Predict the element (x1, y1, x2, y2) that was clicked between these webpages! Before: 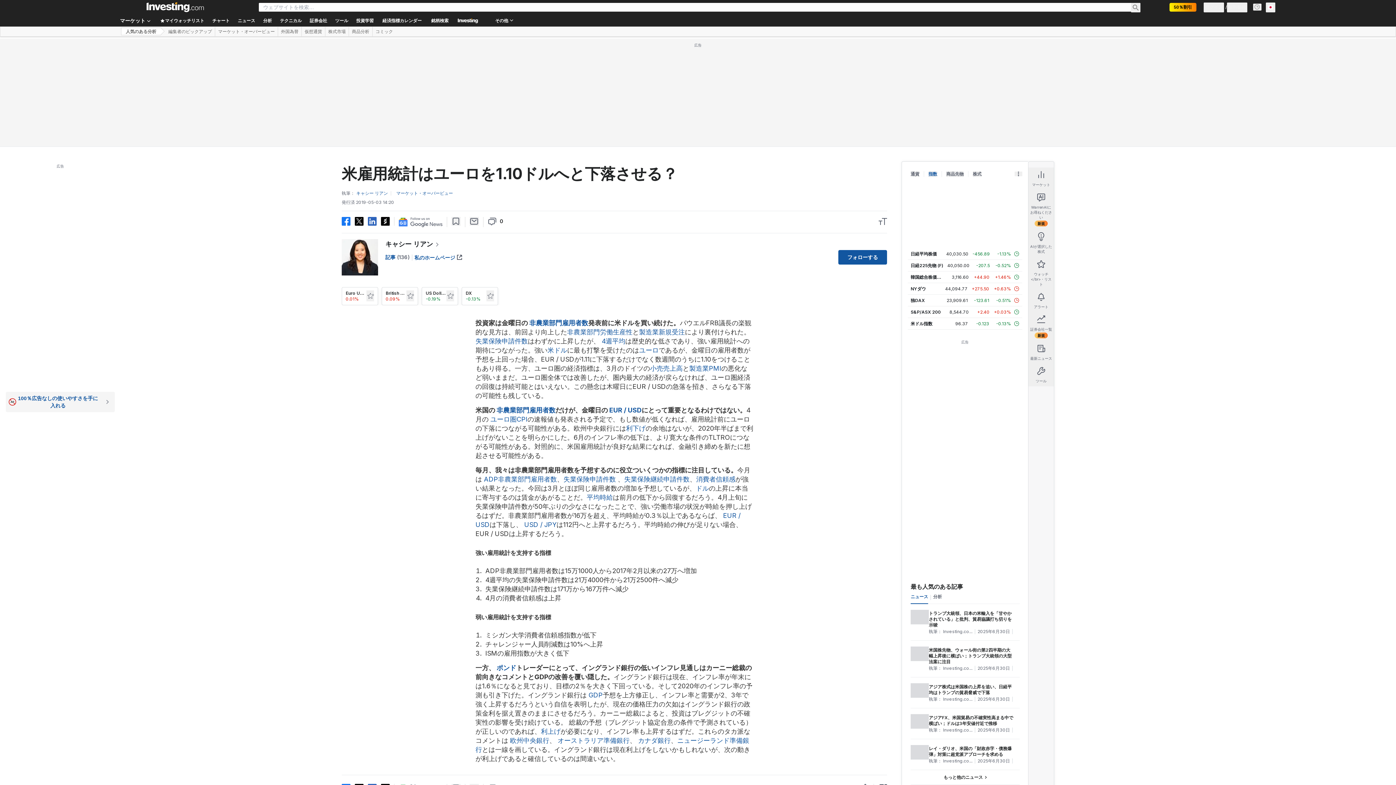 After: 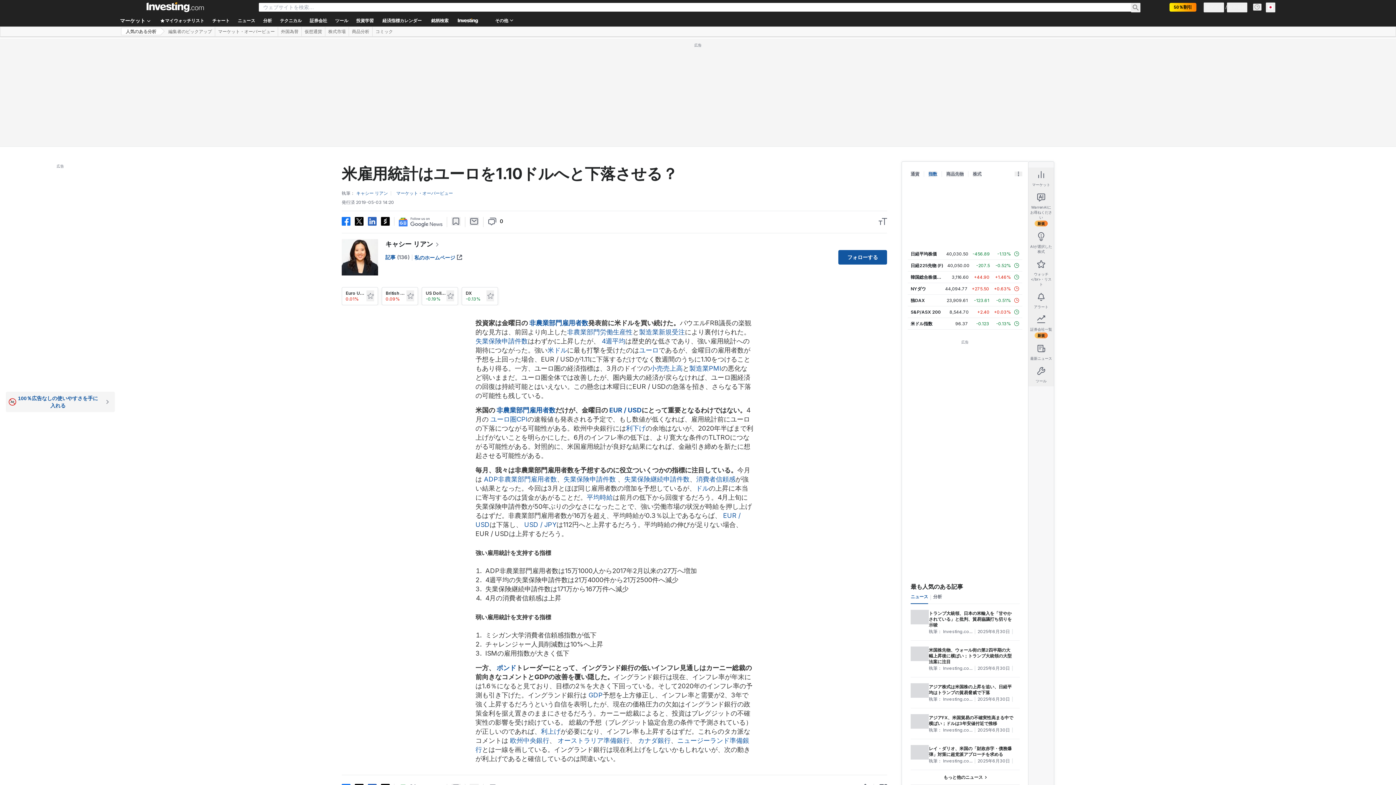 Action: bbox: (398, 217, 442, 227)